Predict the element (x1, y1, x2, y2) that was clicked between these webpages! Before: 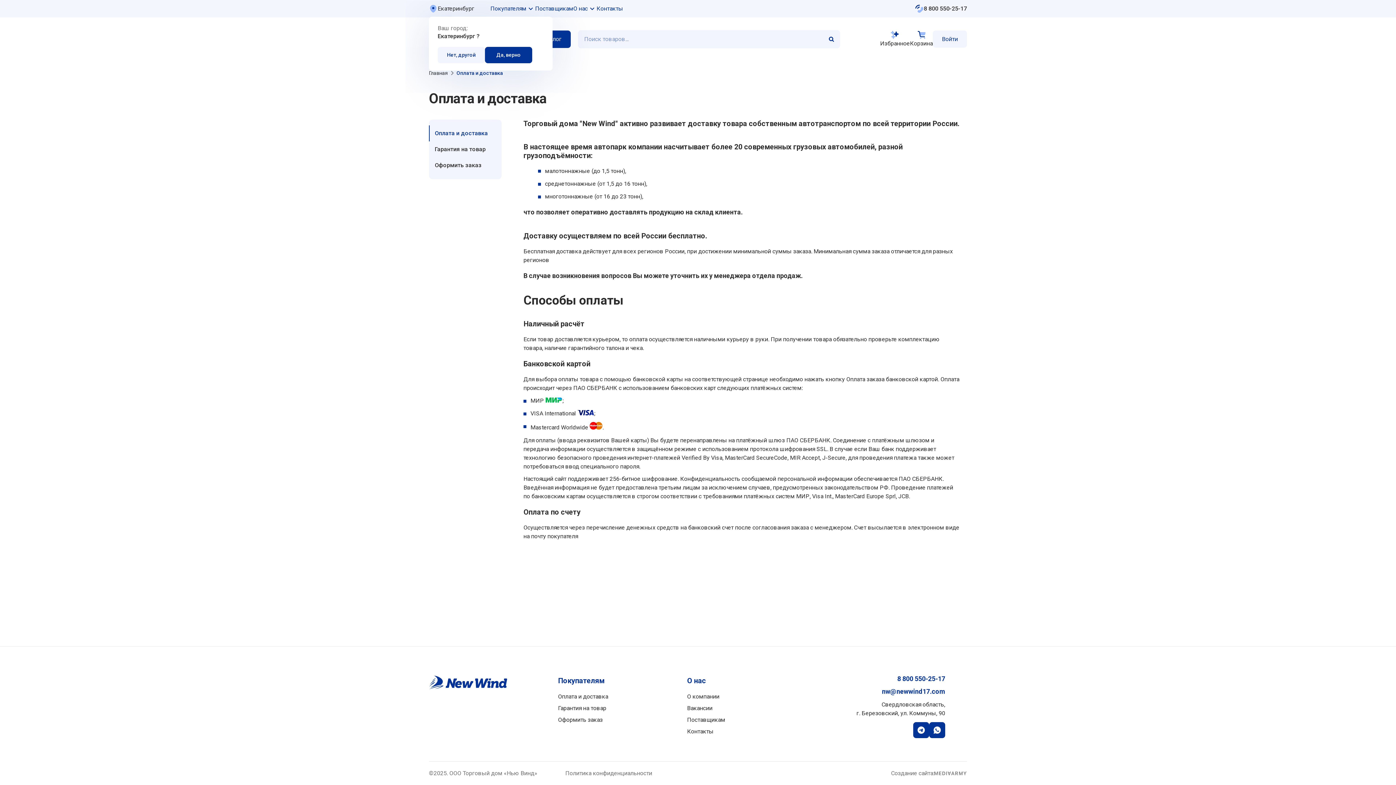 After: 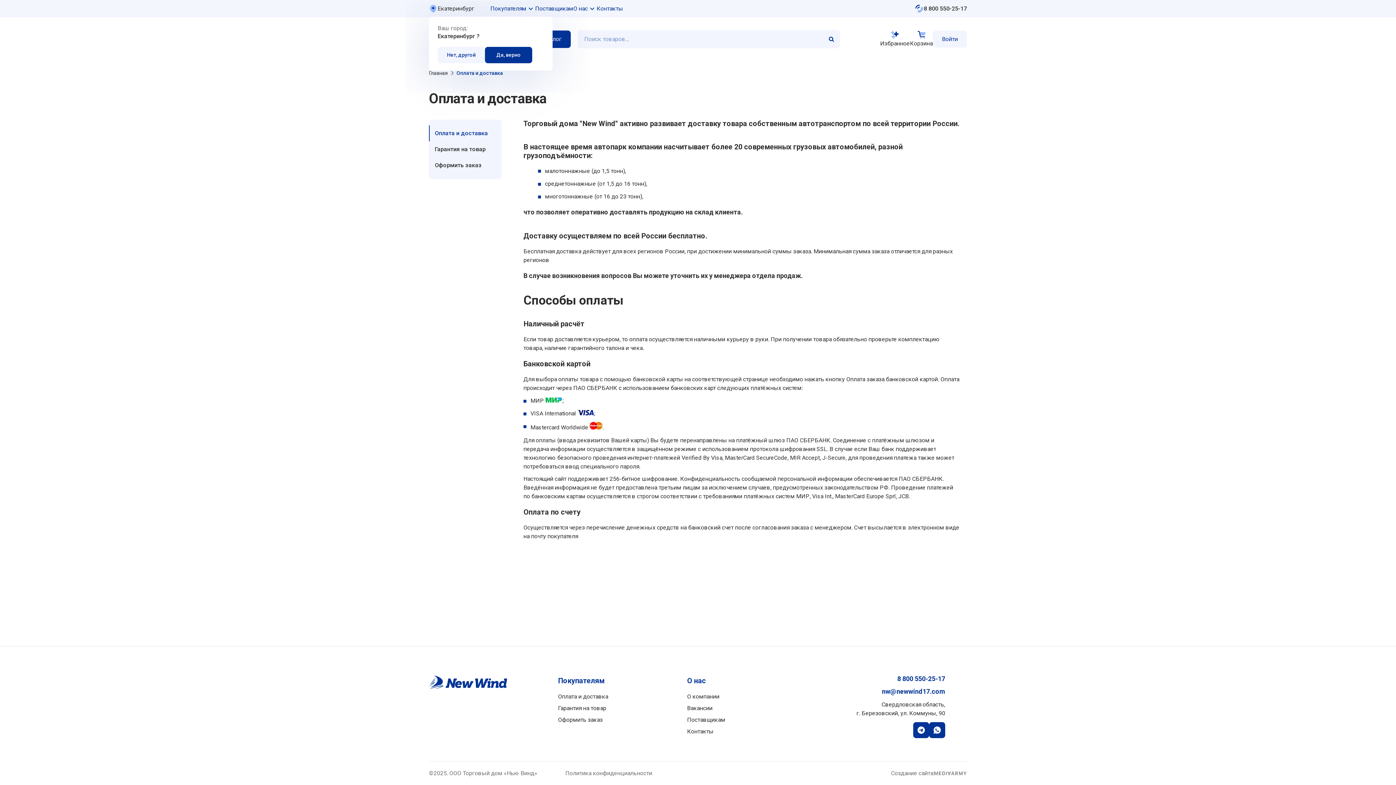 Action: bbox: (816, 688, 945, 696) label: nw@newwind17.com